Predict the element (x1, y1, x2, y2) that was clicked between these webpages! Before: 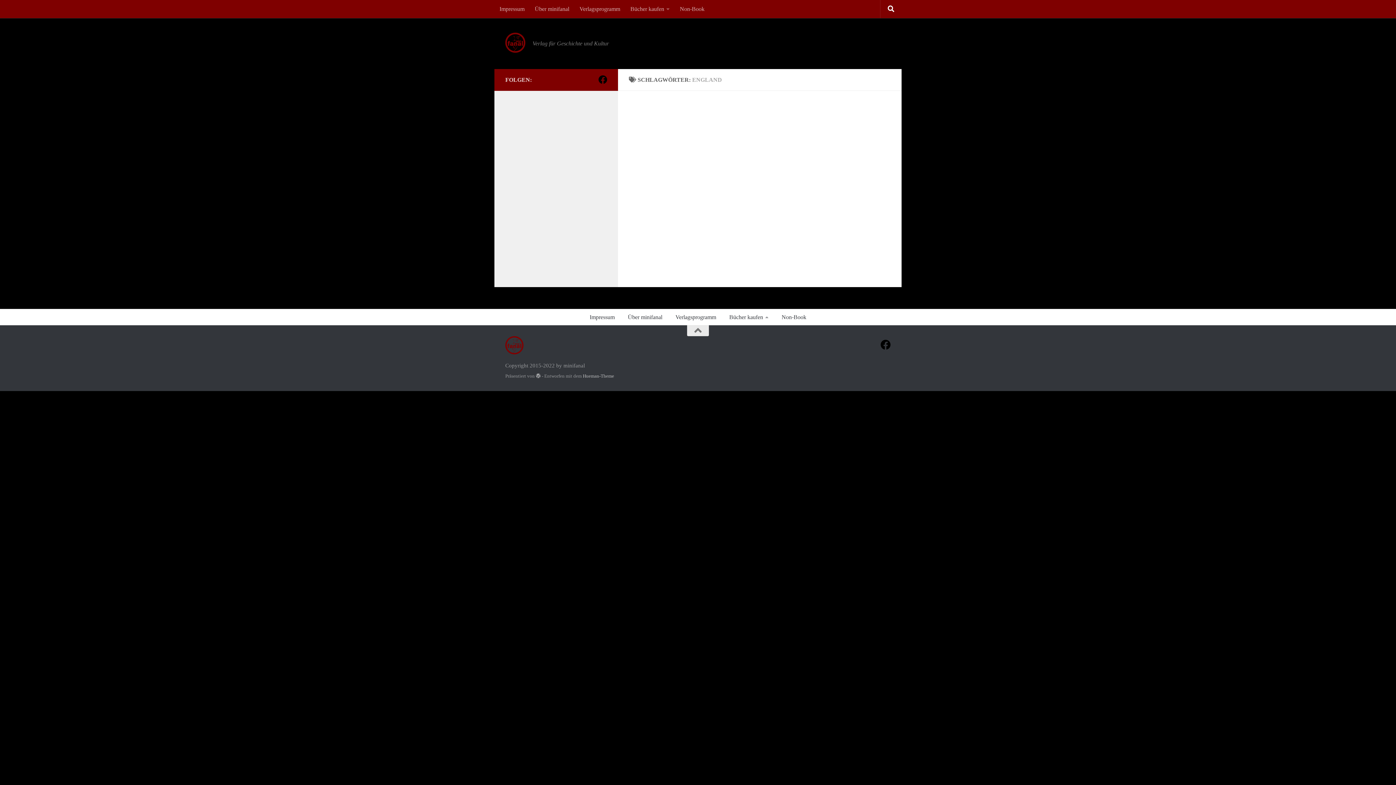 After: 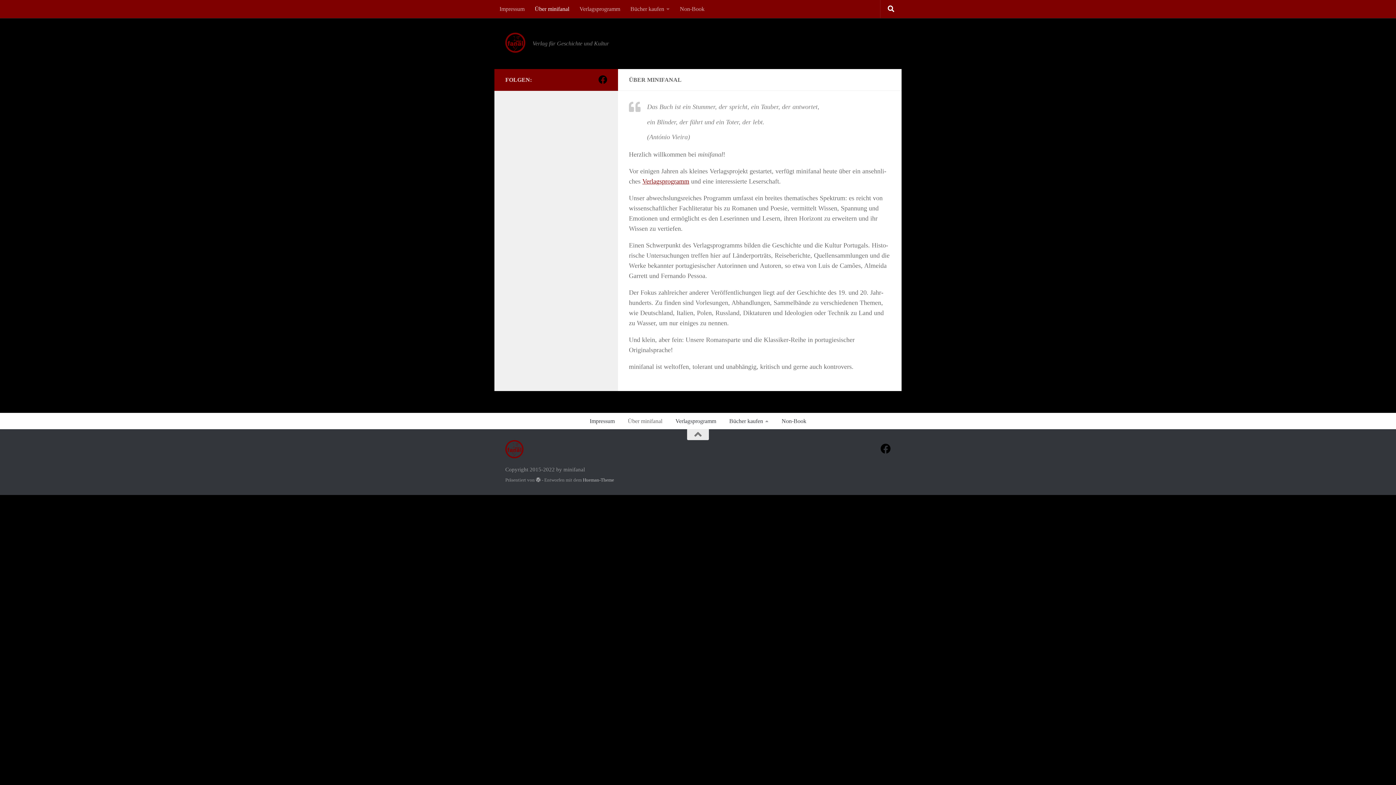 Action: label: Über minifanal bbox: (621, 309, 669, 325)